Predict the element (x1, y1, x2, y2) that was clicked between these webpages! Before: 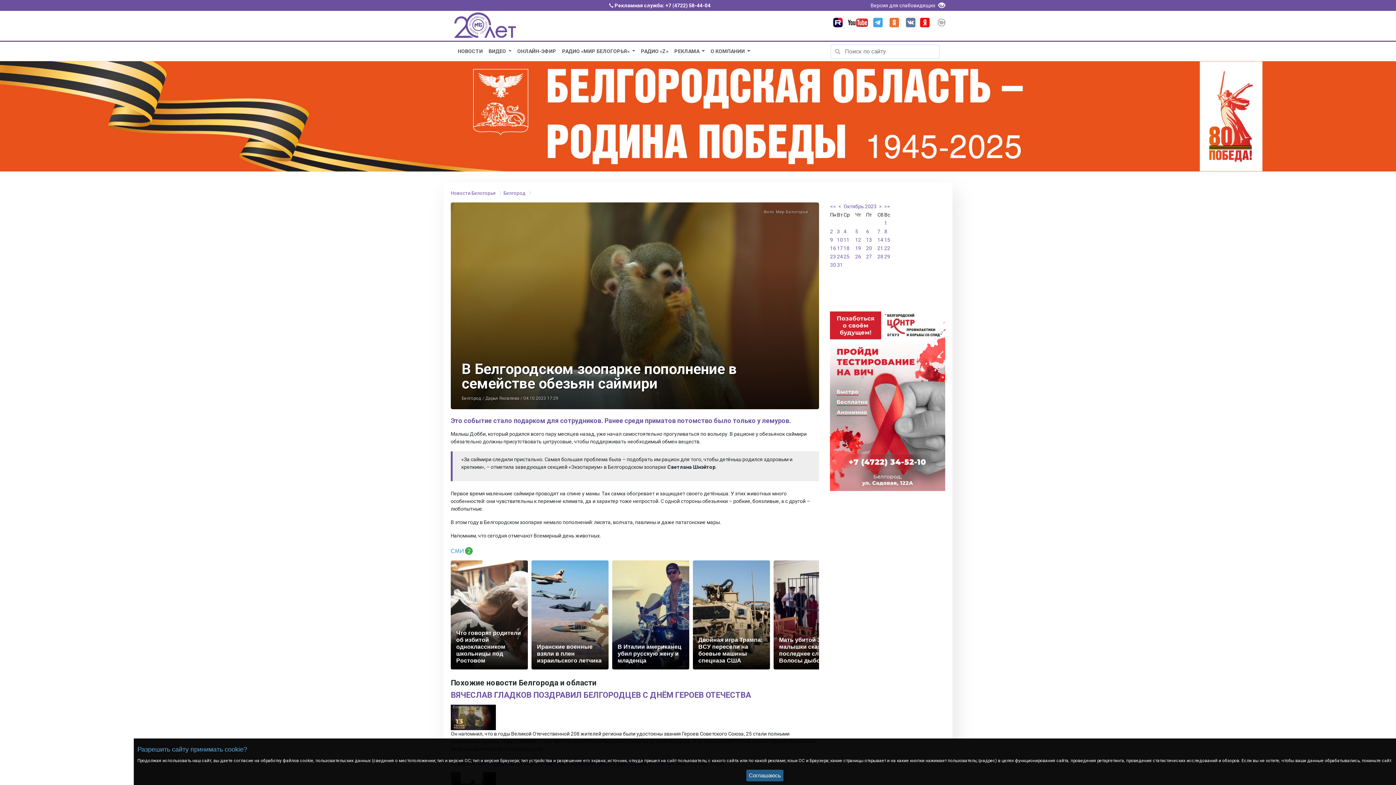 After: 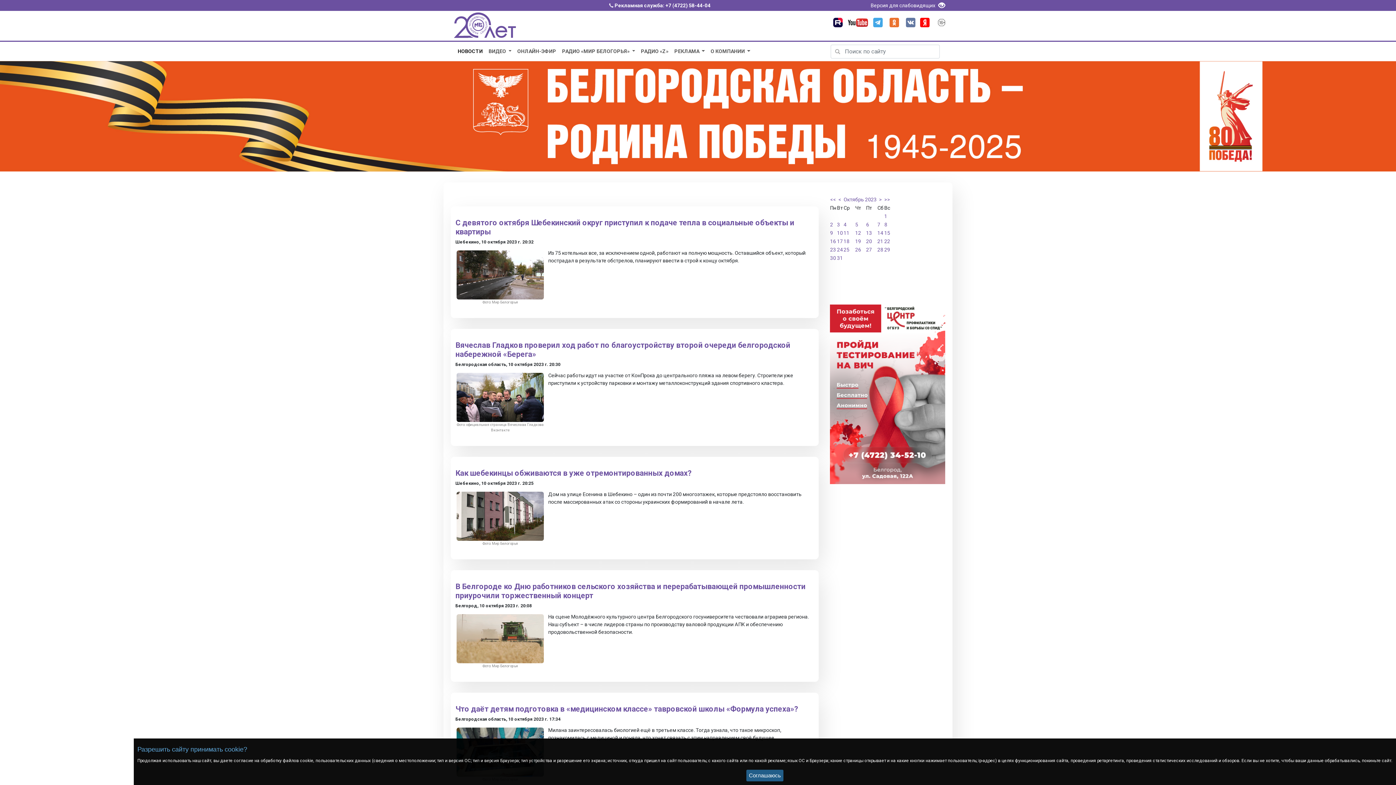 Action: bbox: (837, 237, 843, 242) label: 10